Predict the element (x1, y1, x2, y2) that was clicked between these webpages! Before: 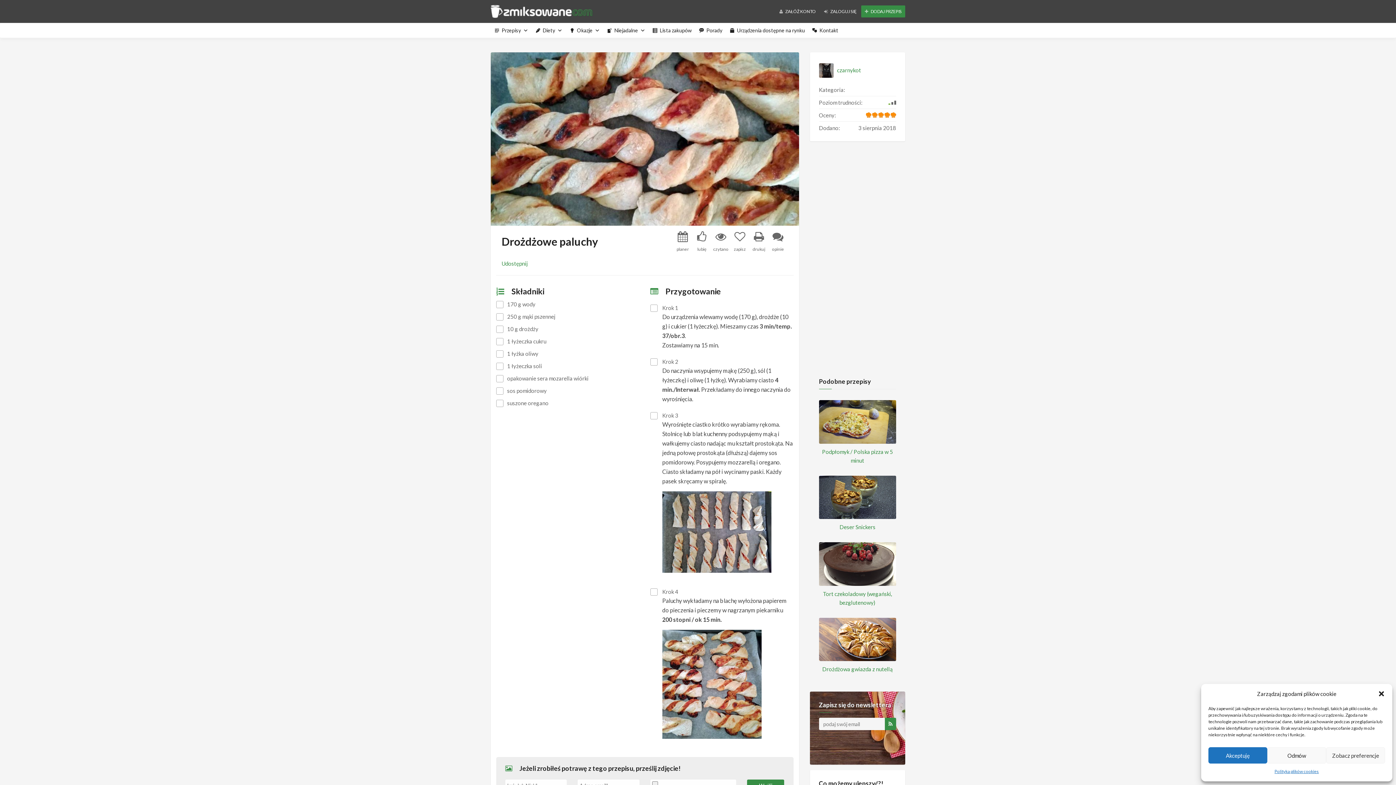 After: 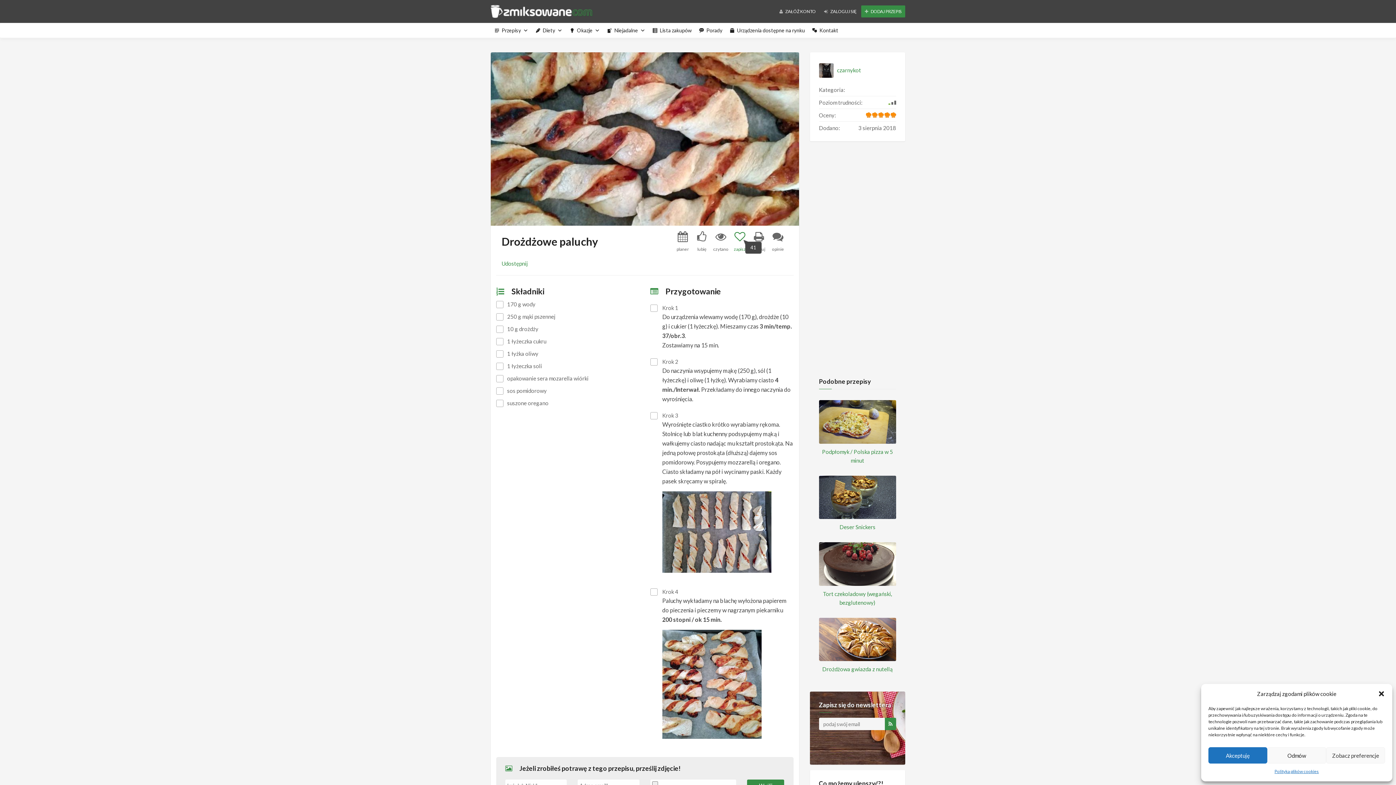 Action: bbox: (733, 229, 747, 252) label:  zapisz